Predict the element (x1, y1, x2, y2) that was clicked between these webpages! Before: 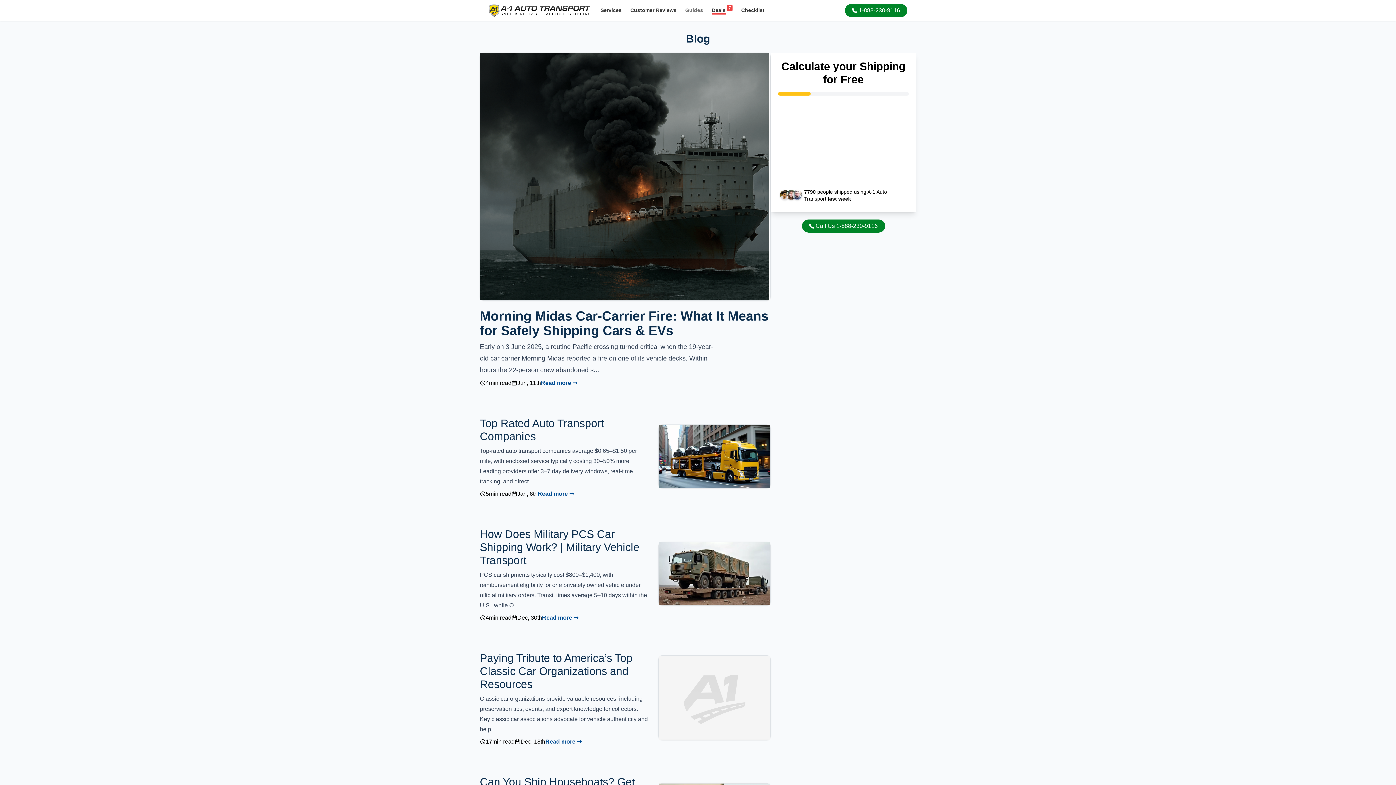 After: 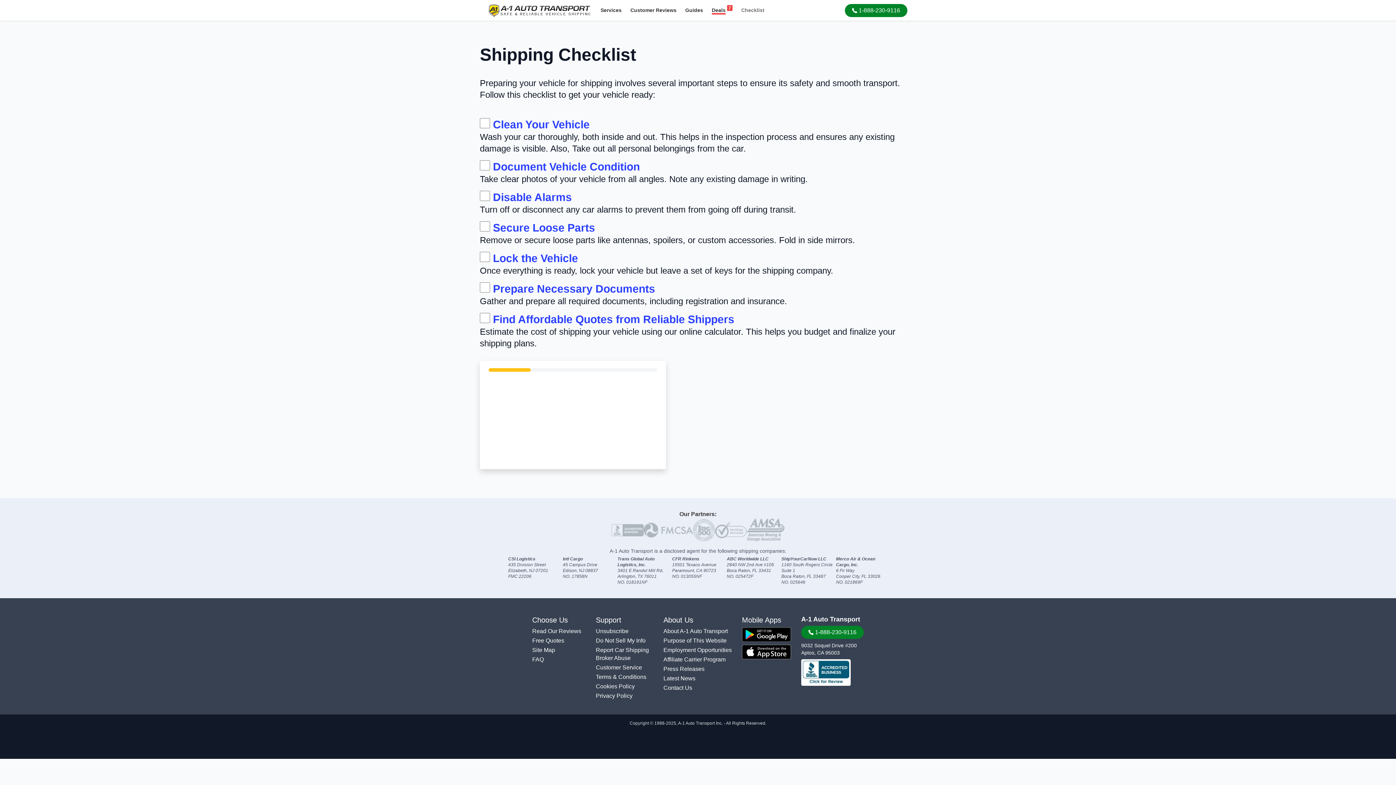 Action: bbox: (737, 2, 769, 18) label: Checklist